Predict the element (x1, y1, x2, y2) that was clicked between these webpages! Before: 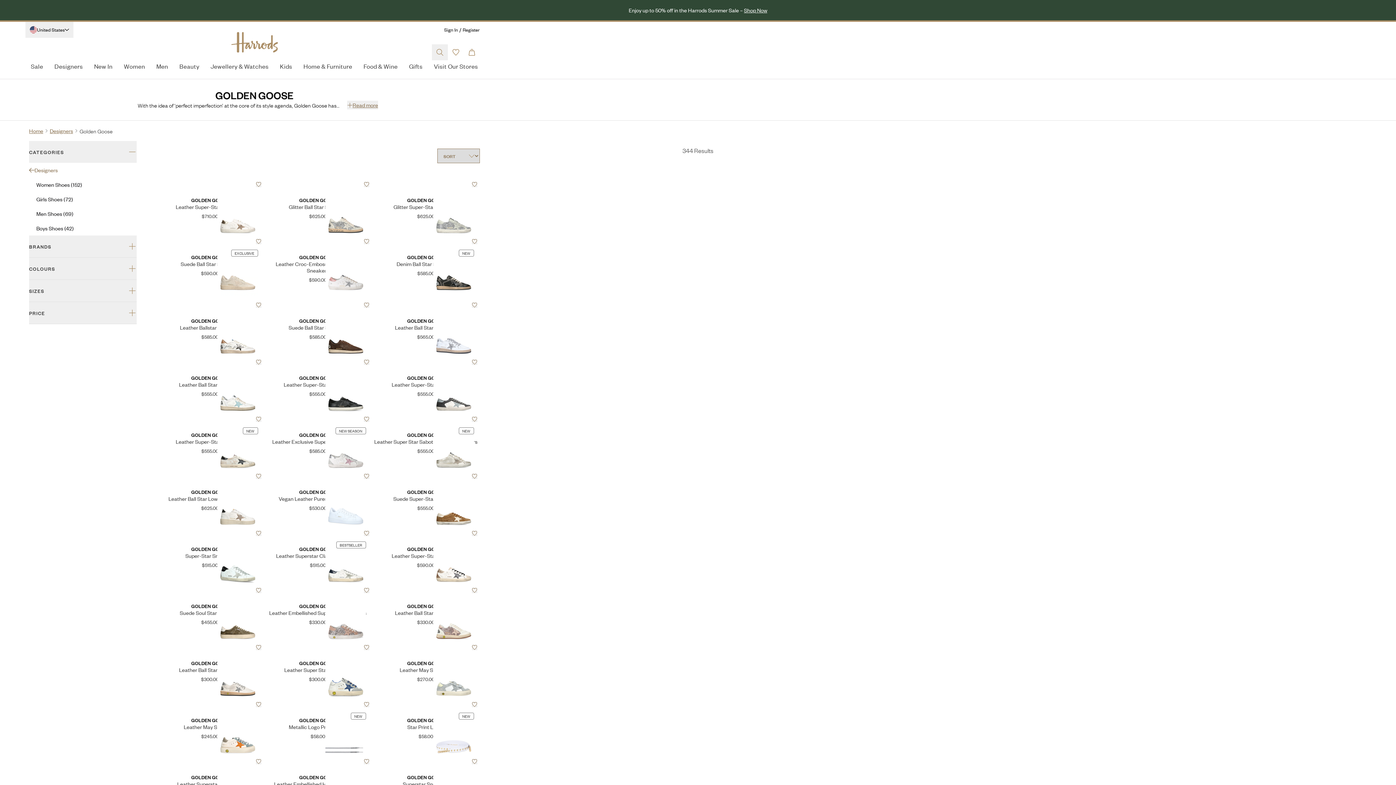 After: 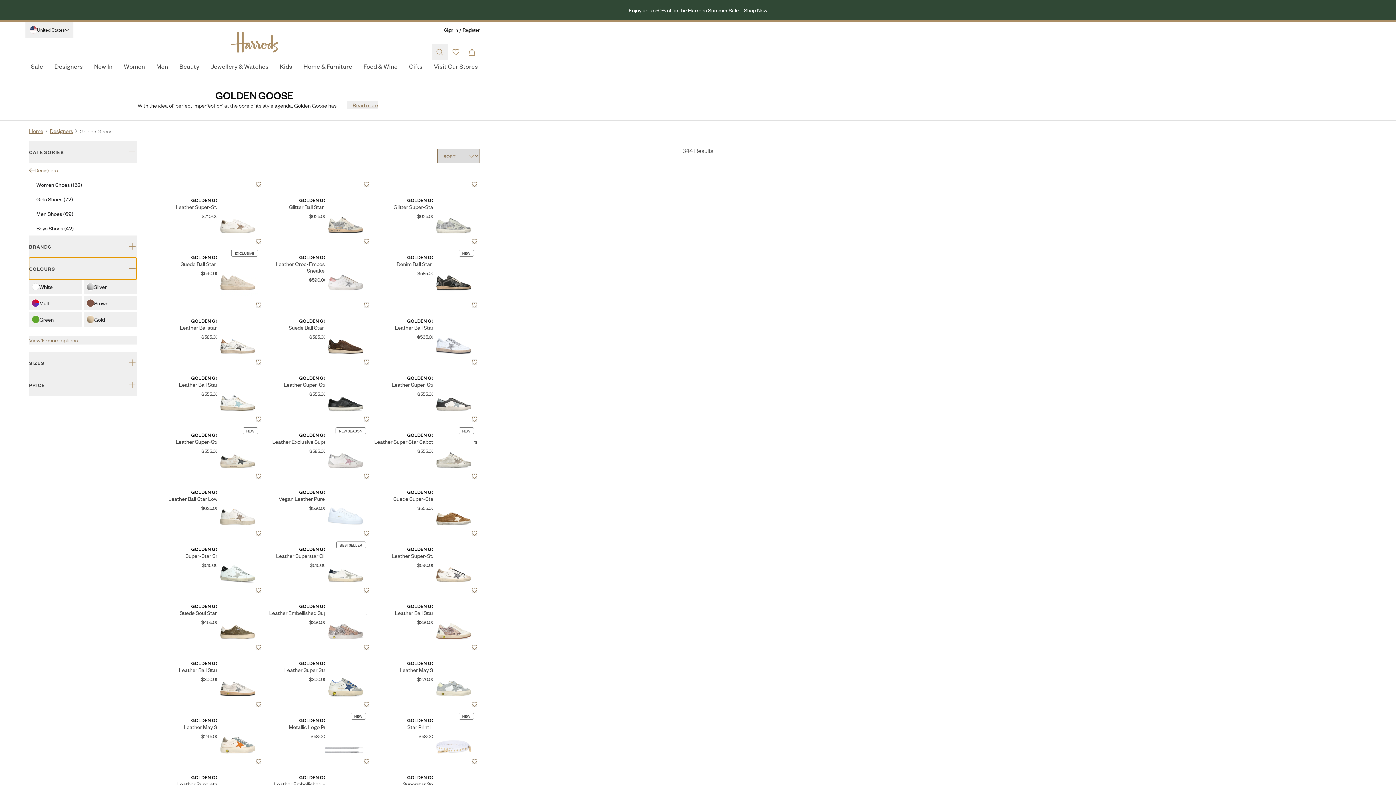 Action: label: COLOURS bbox: (29, 257, 136, 279)